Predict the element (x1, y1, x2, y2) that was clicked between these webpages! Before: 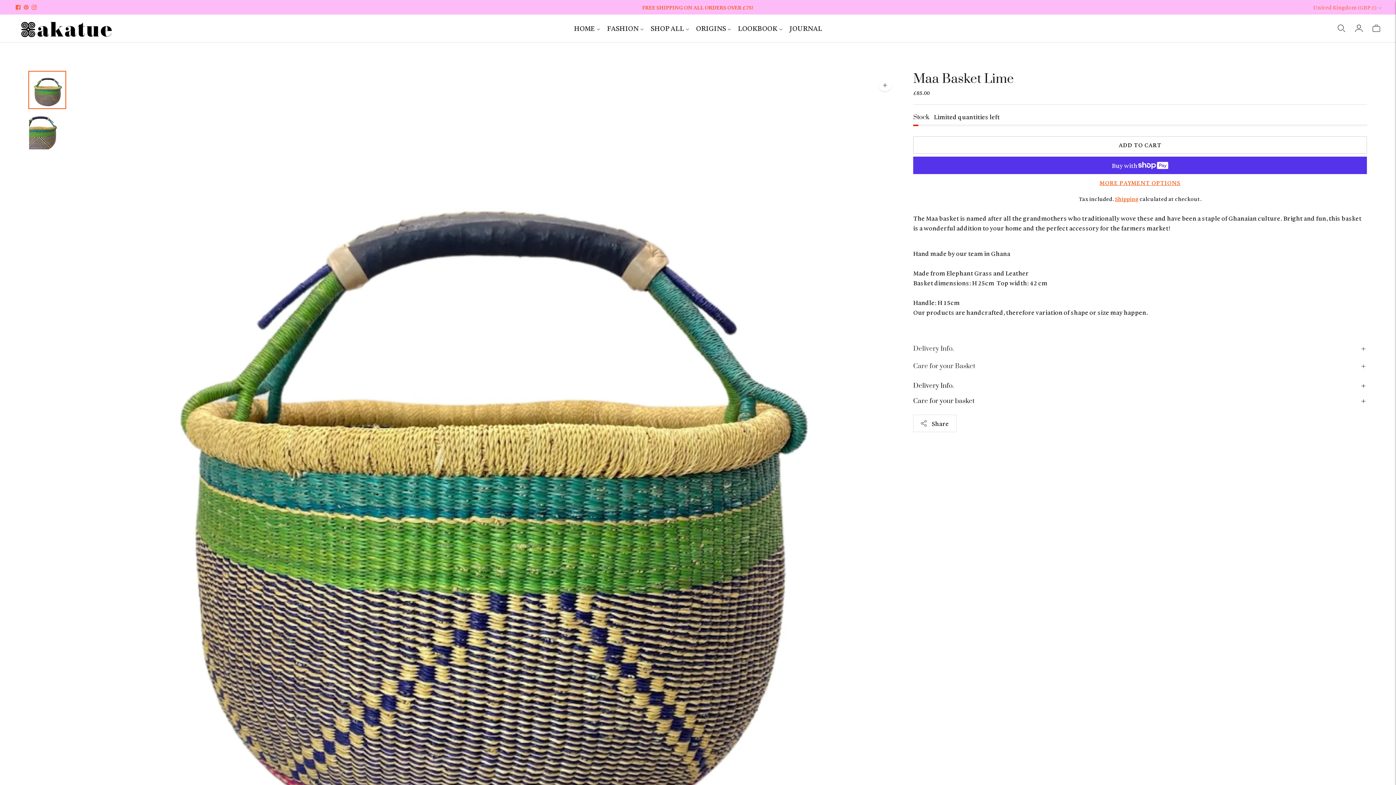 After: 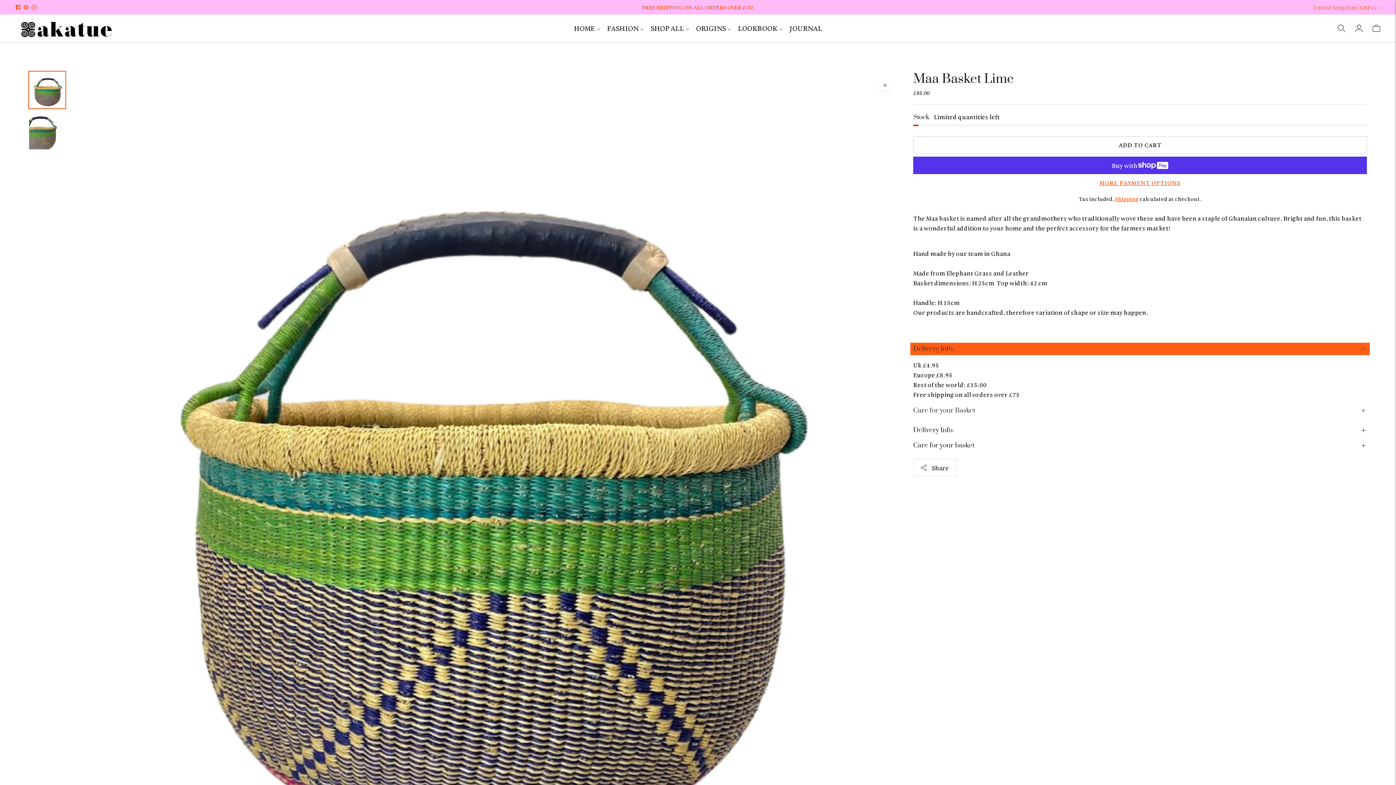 Action: label: Delivery Info. bbox: (910, 342, 1370, 355)